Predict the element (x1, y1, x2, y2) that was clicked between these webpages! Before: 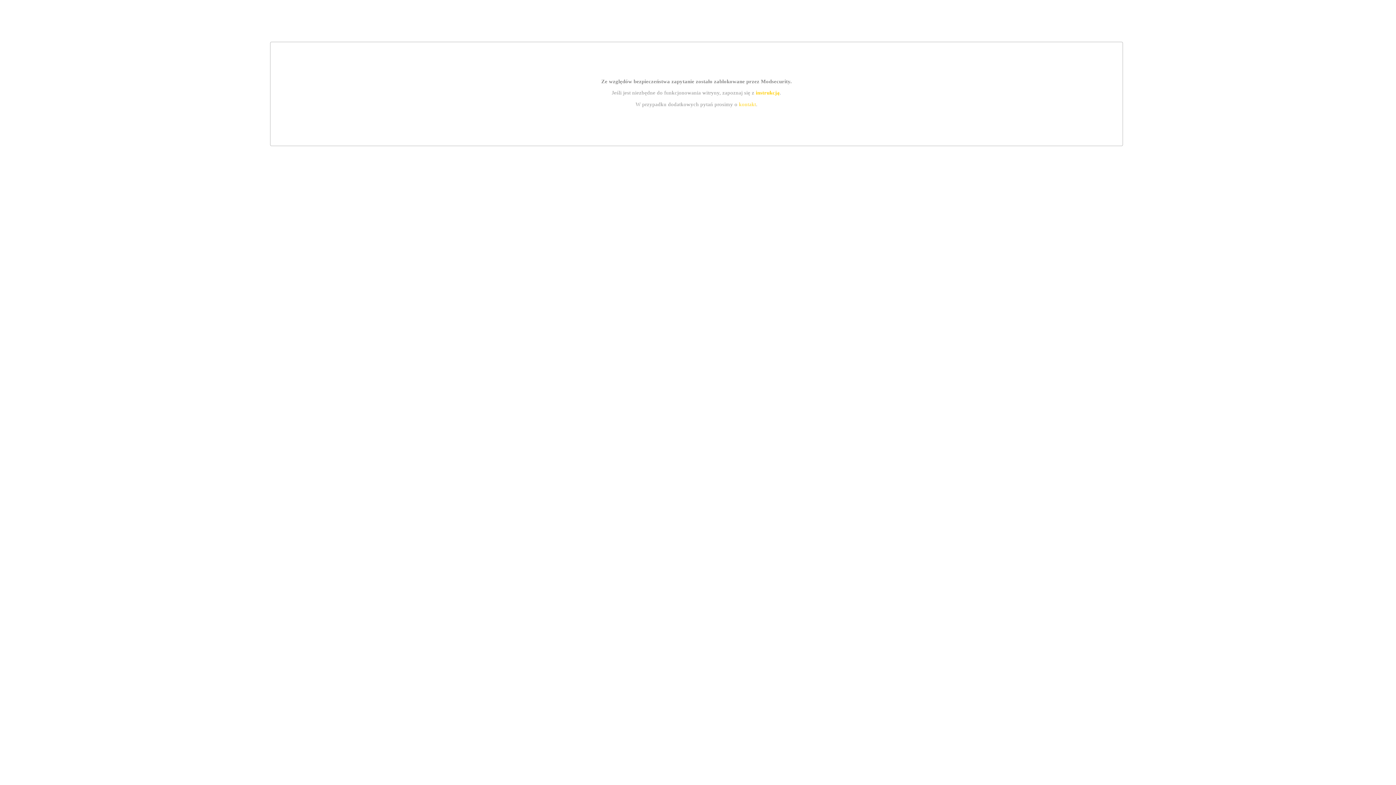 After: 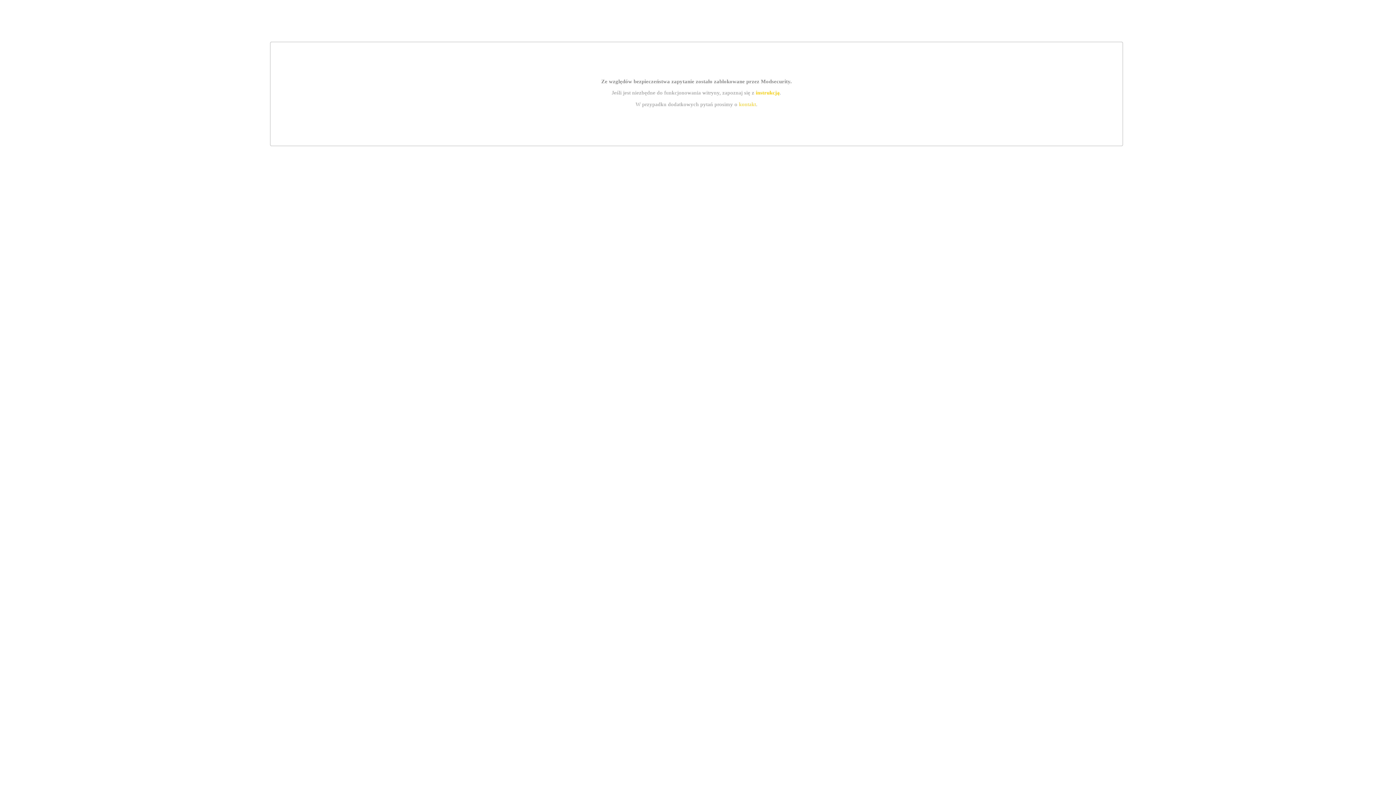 Action: bbox: (739, 101, 756, 107) label: kontakt